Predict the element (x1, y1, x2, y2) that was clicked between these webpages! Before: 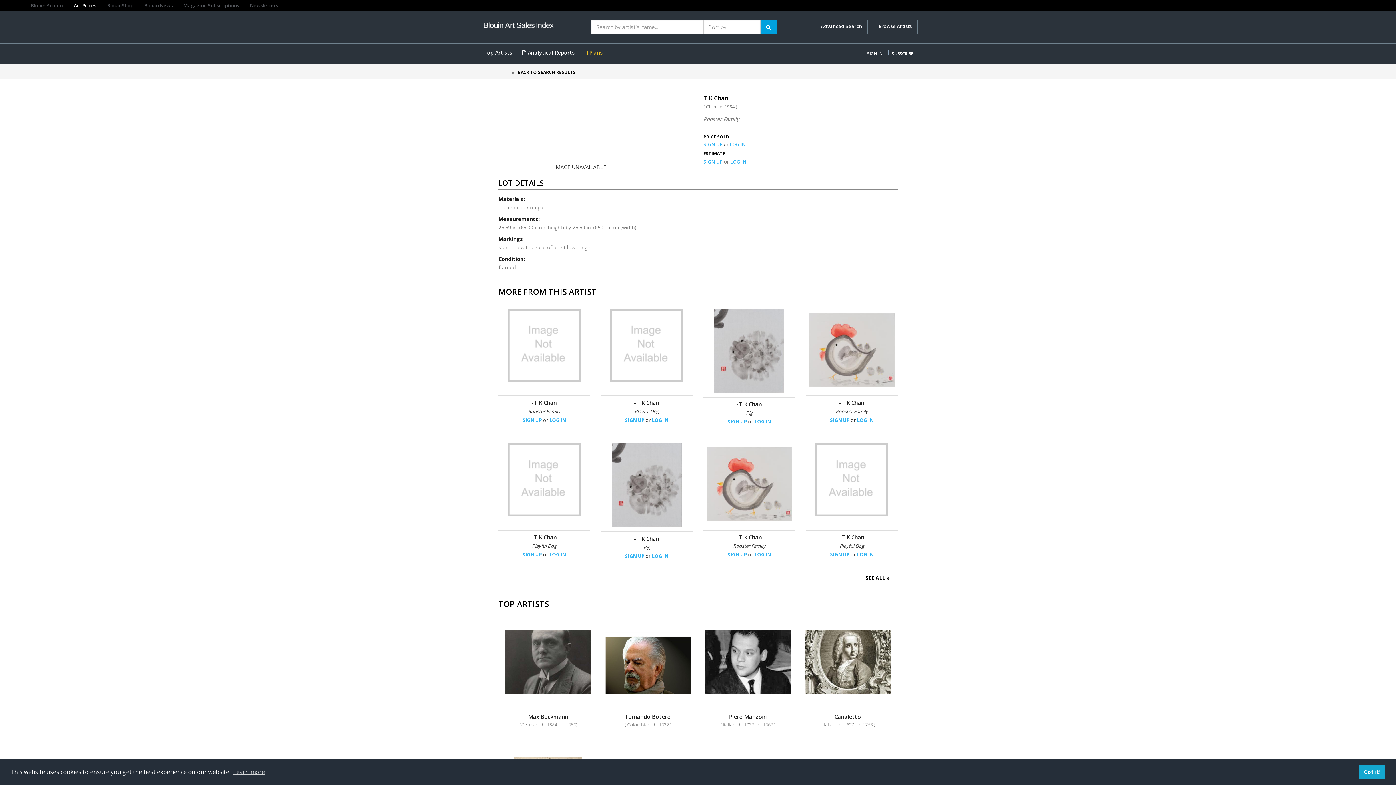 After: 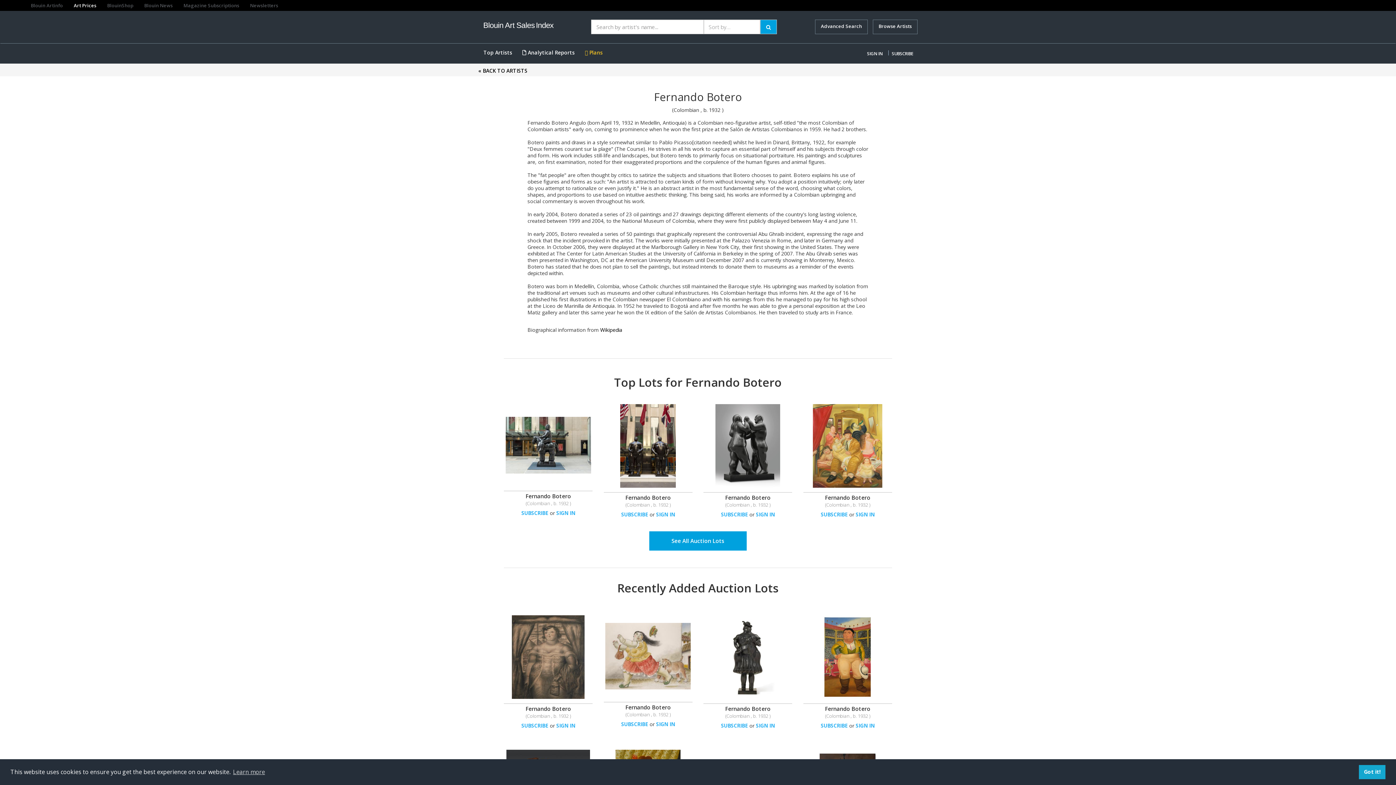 Action: bbox: (603, 621, 692, 708)